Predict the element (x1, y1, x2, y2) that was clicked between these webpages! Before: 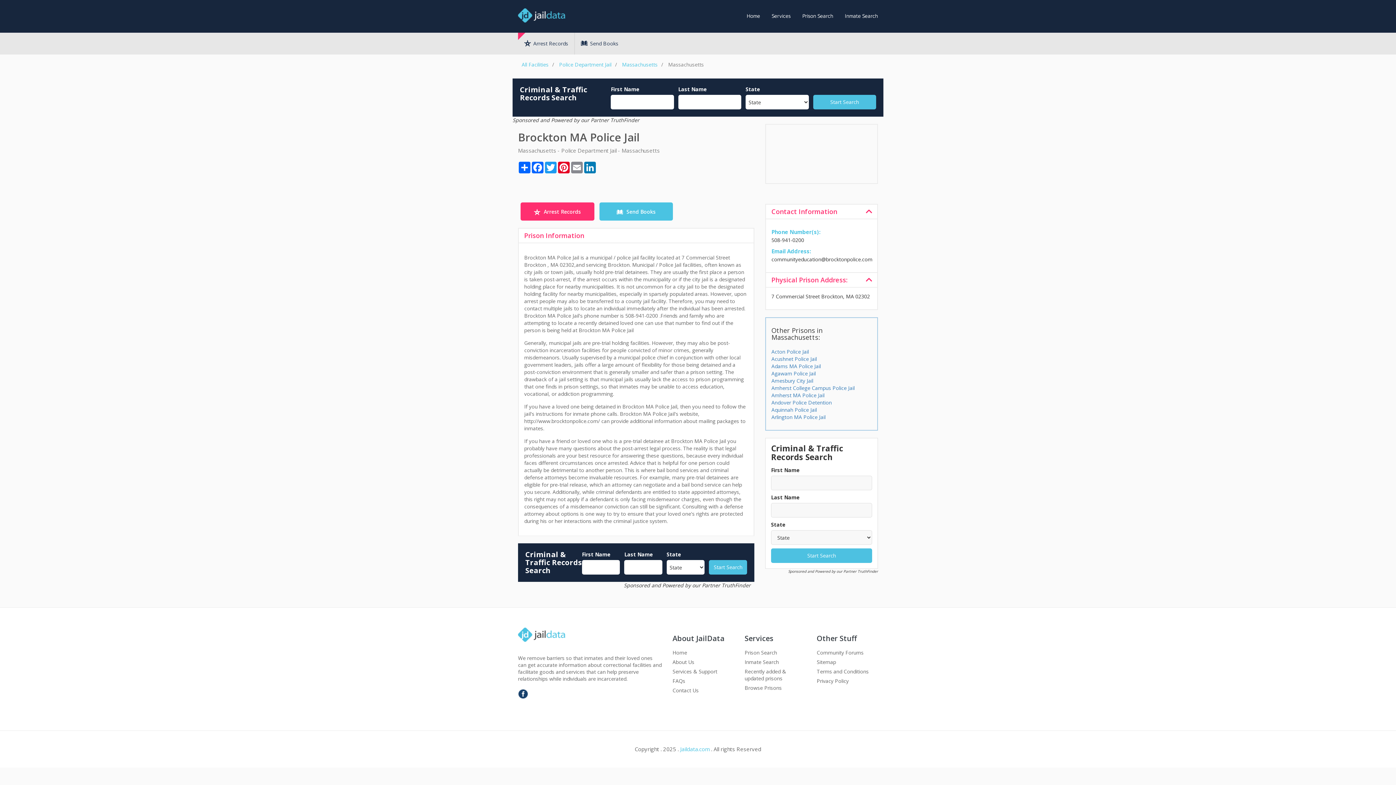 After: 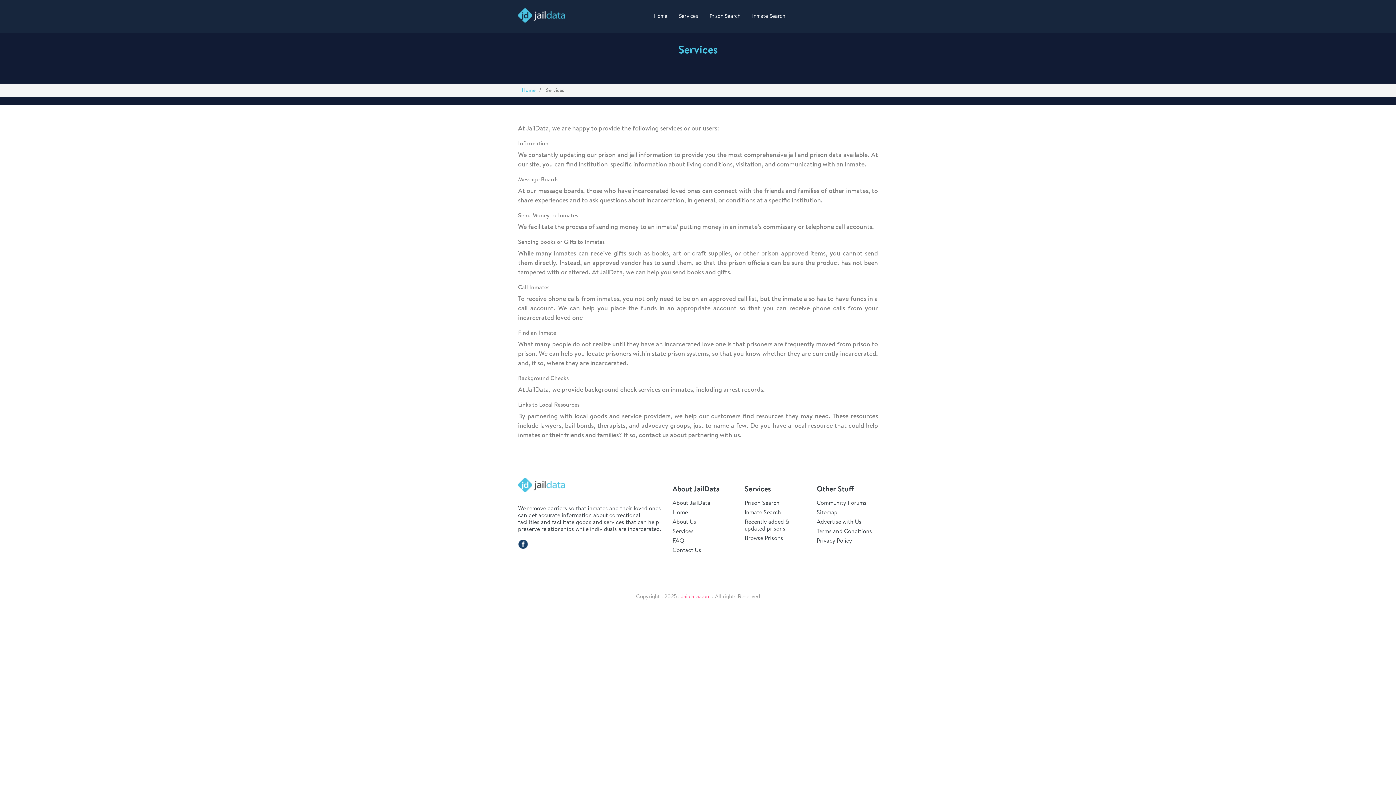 Action: bbox: (772, 0, 790, 32) label: Services